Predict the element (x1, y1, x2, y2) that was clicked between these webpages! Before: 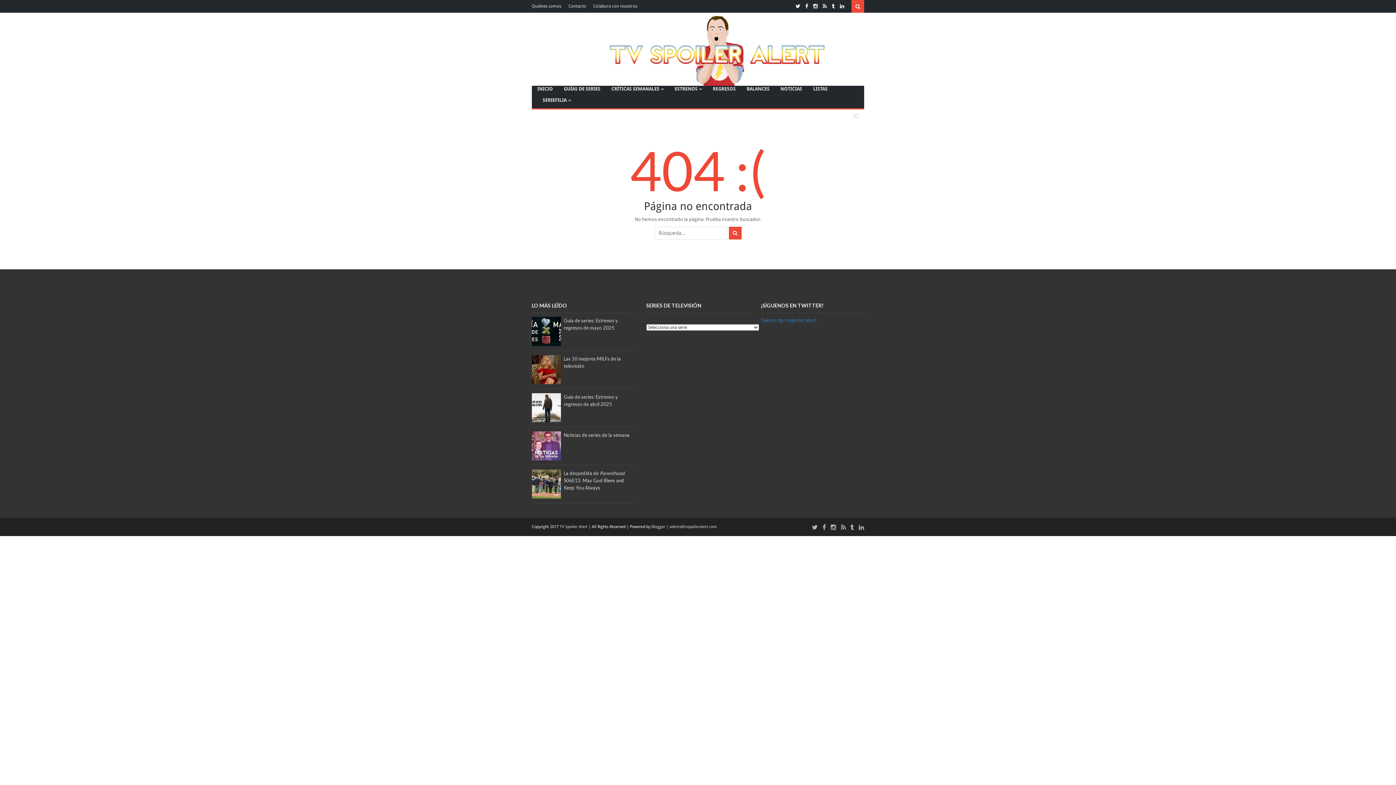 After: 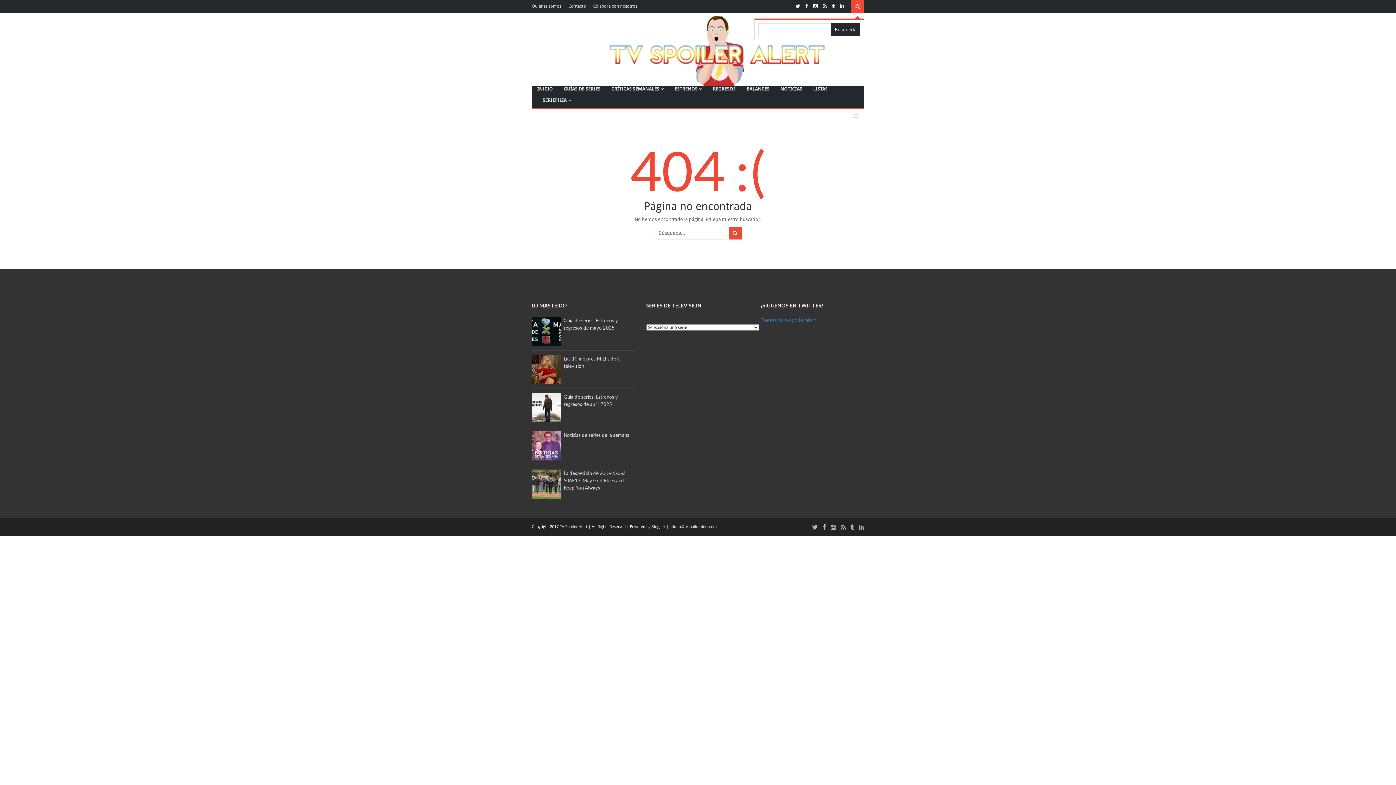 Action: bbox: (851, 0, 864, 12)